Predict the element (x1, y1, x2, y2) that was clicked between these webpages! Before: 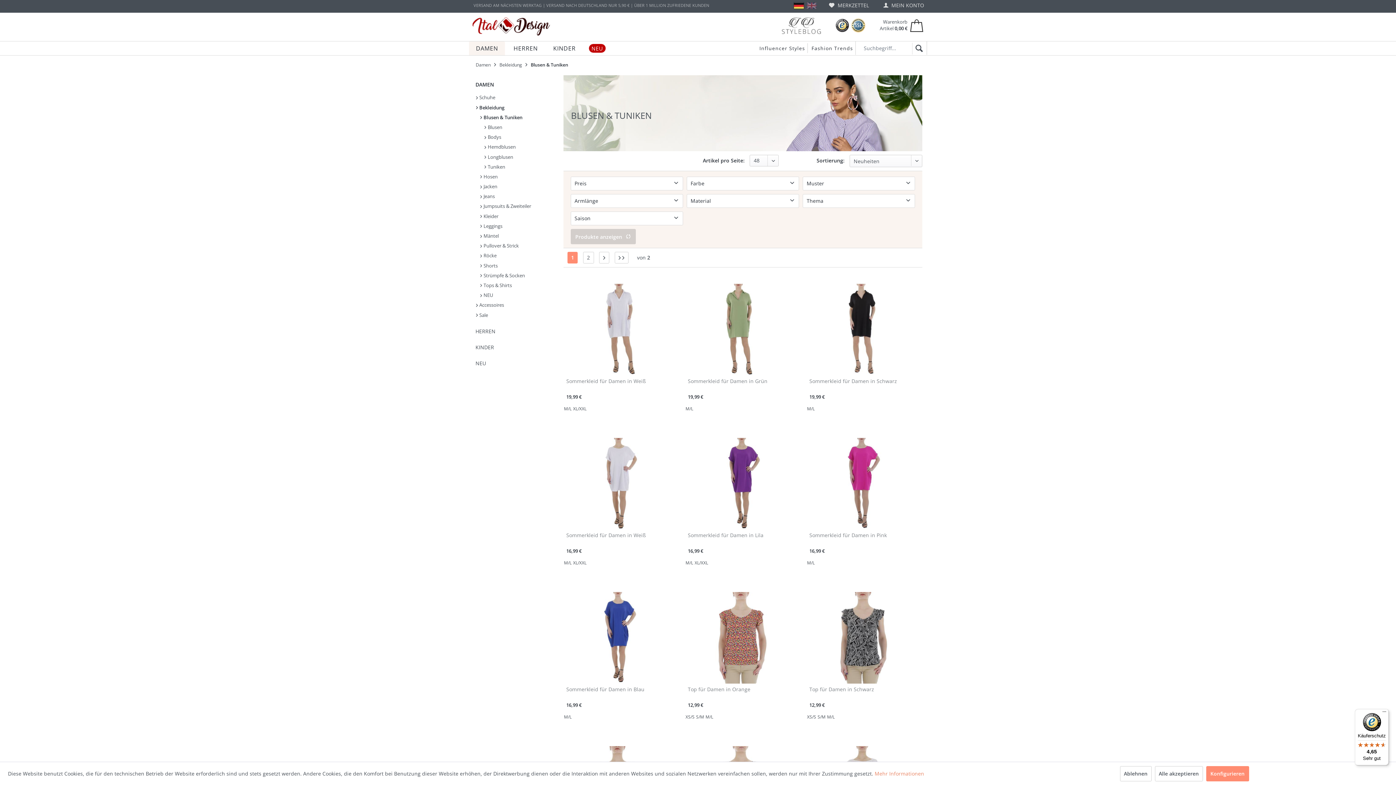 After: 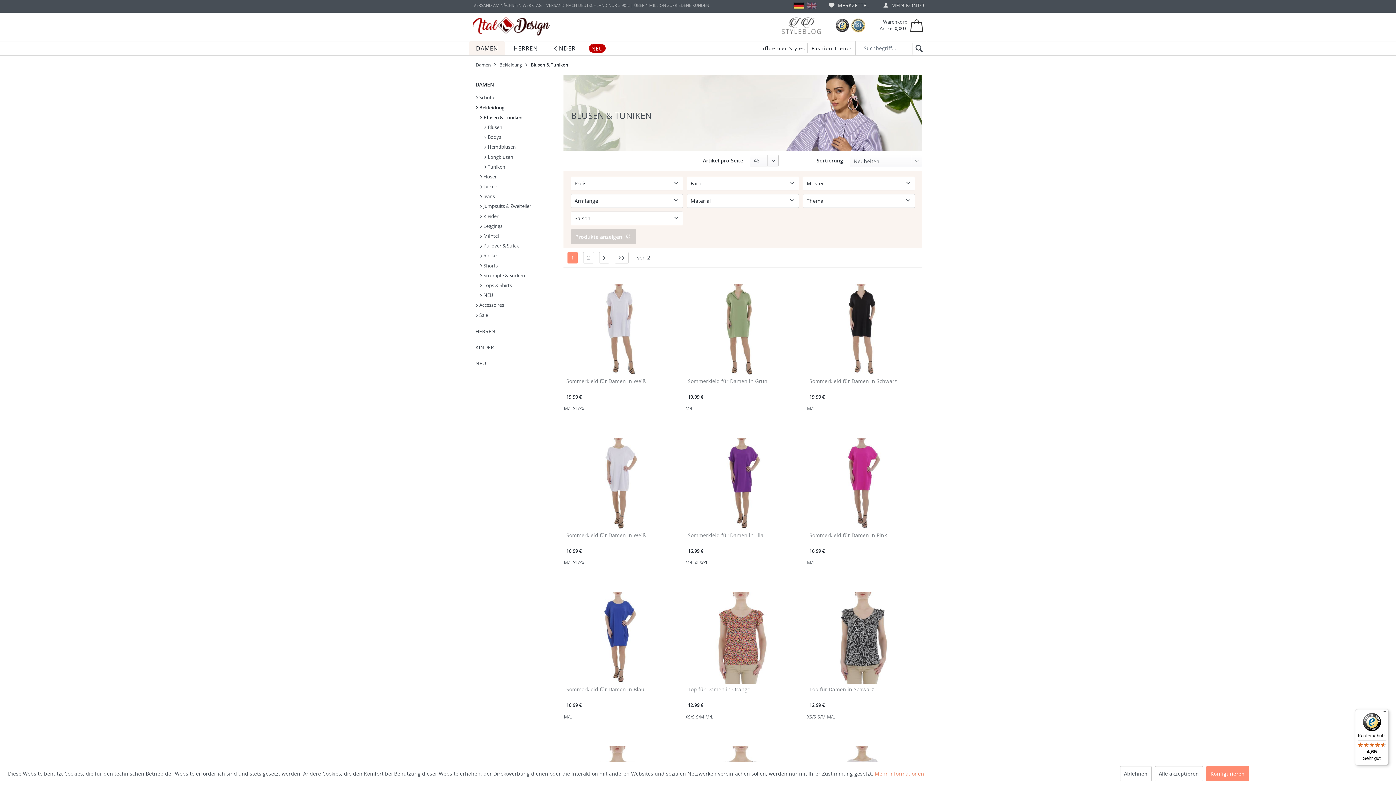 Action: label:  Blusen & Tuniken bbox: (480, 113, 552, 120)